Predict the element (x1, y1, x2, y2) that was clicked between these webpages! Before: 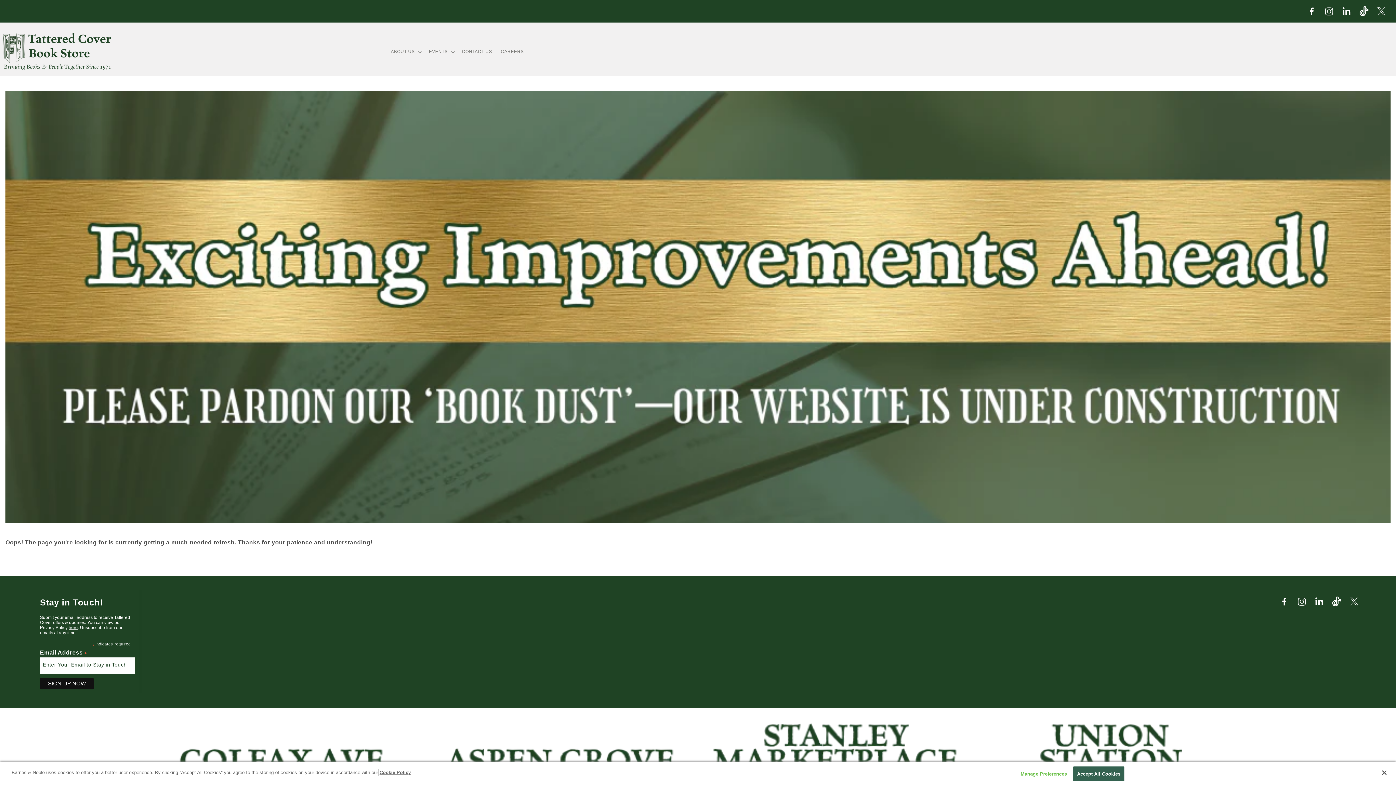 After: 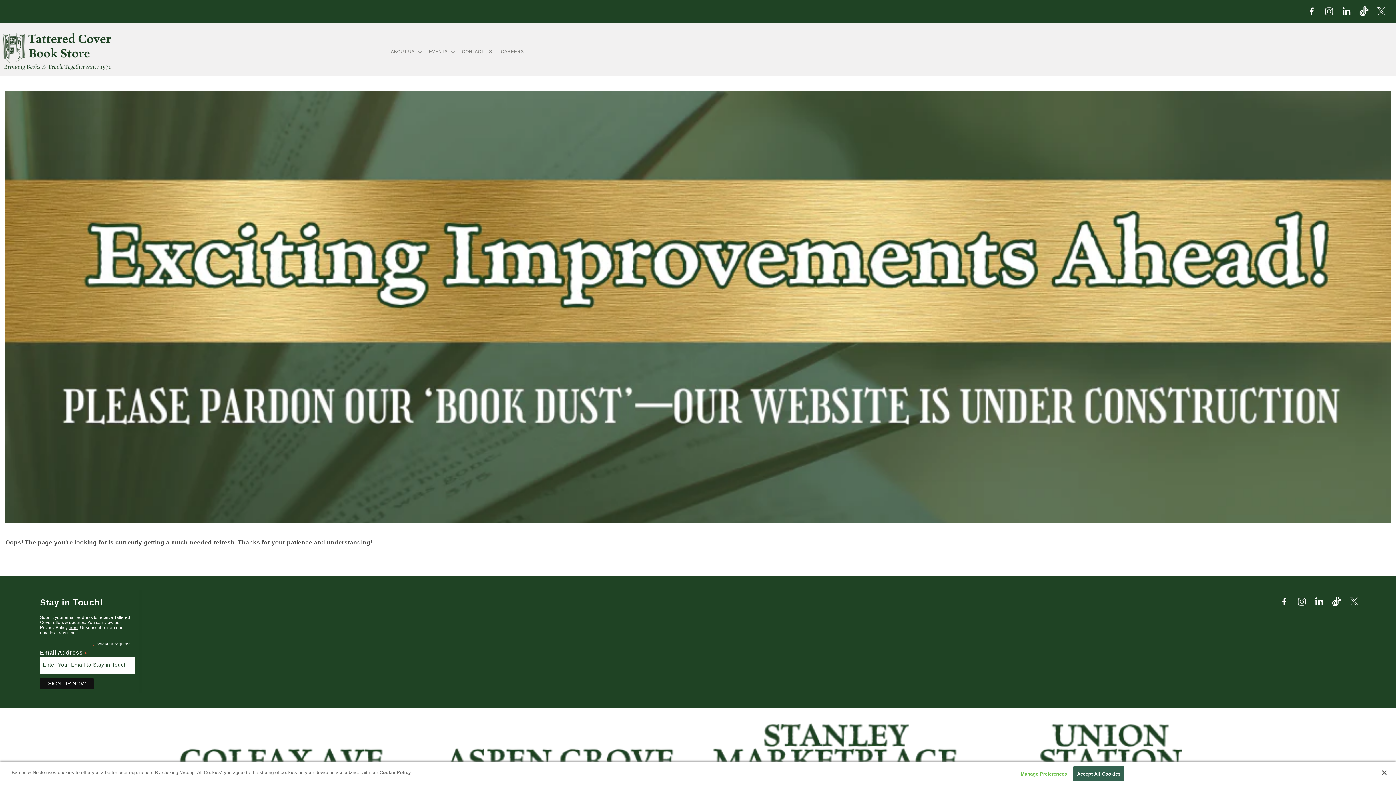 Action: label: More information about your privacy, opens in a new tab bbox: (379, 771, 410, 776)